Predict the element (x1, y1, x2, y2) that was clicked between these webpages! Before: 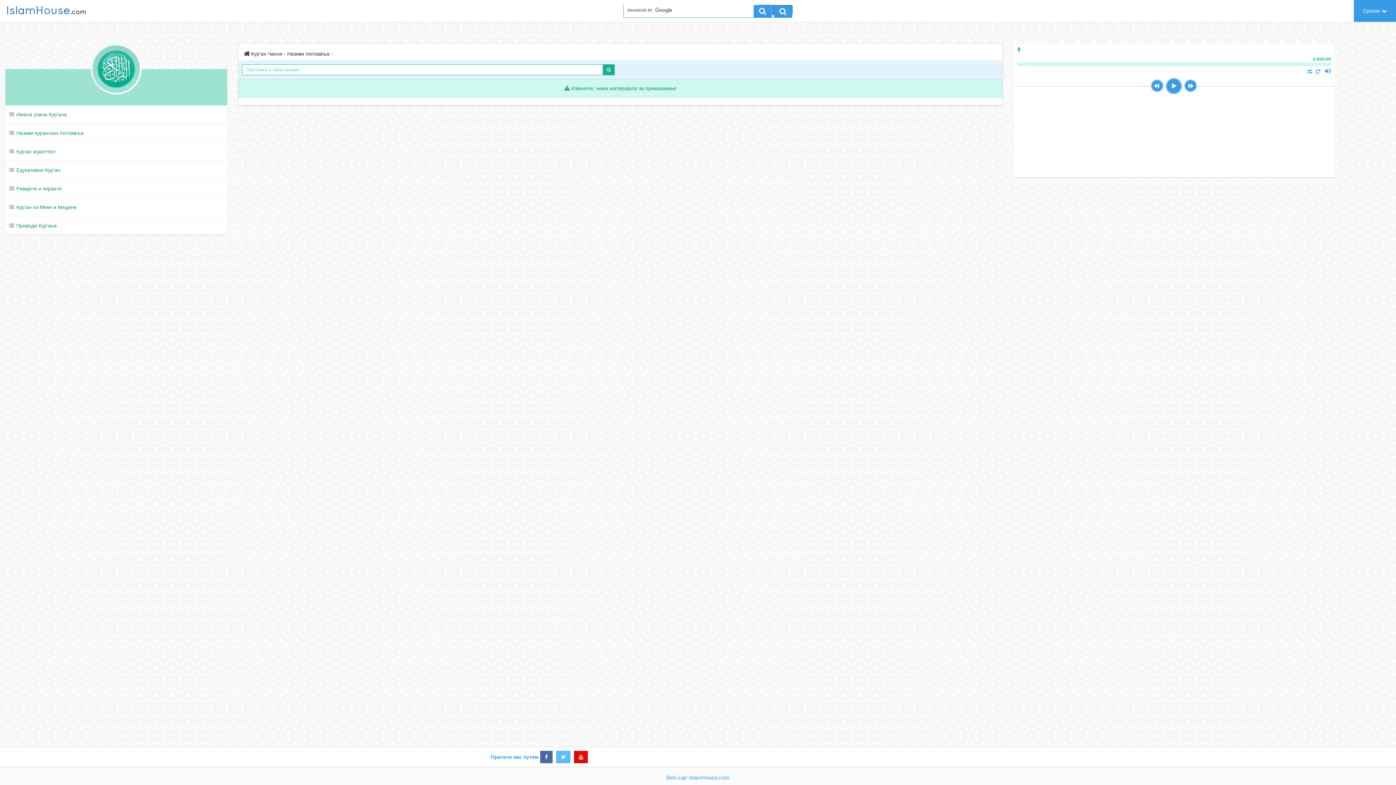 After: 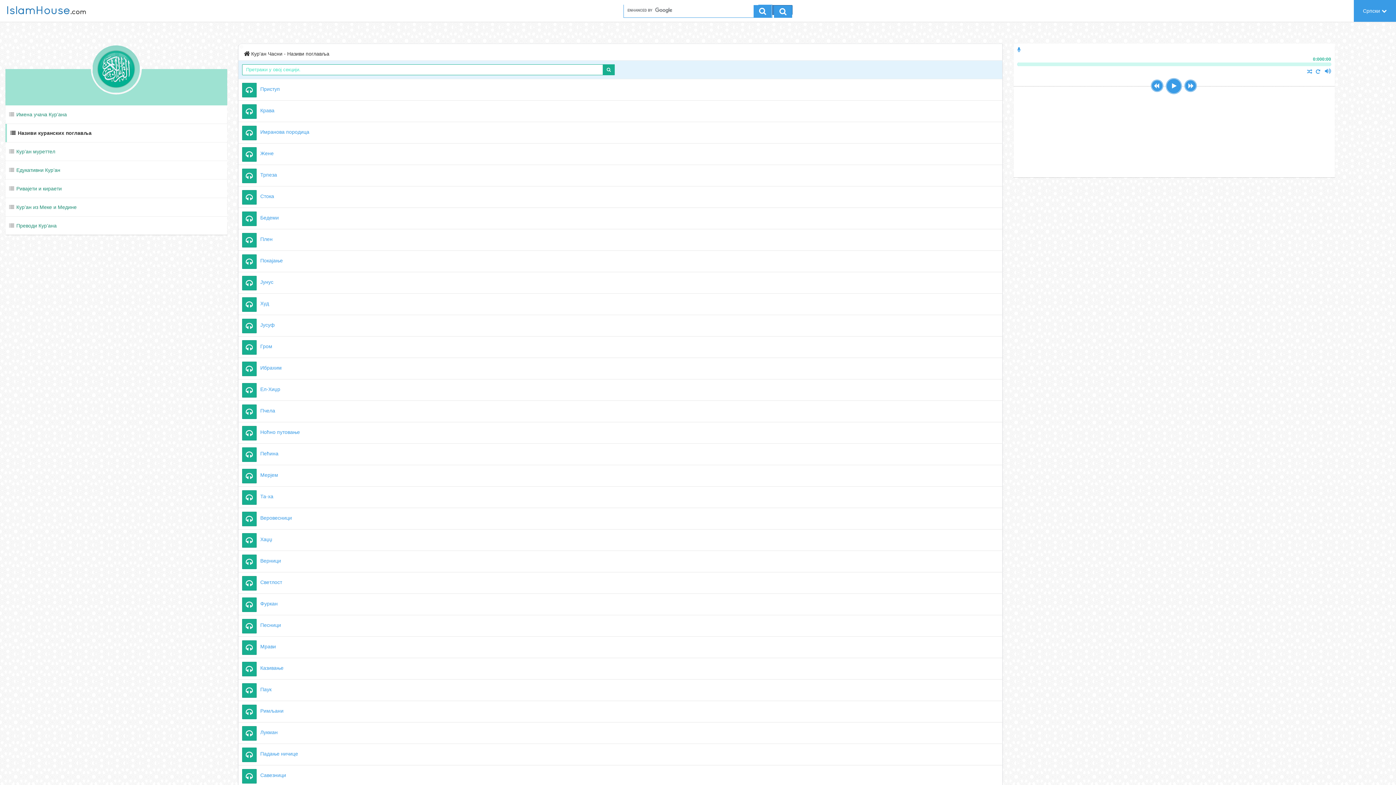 Action: bbox: (5, 124, 227, 142) label: Називи куранских поглавља